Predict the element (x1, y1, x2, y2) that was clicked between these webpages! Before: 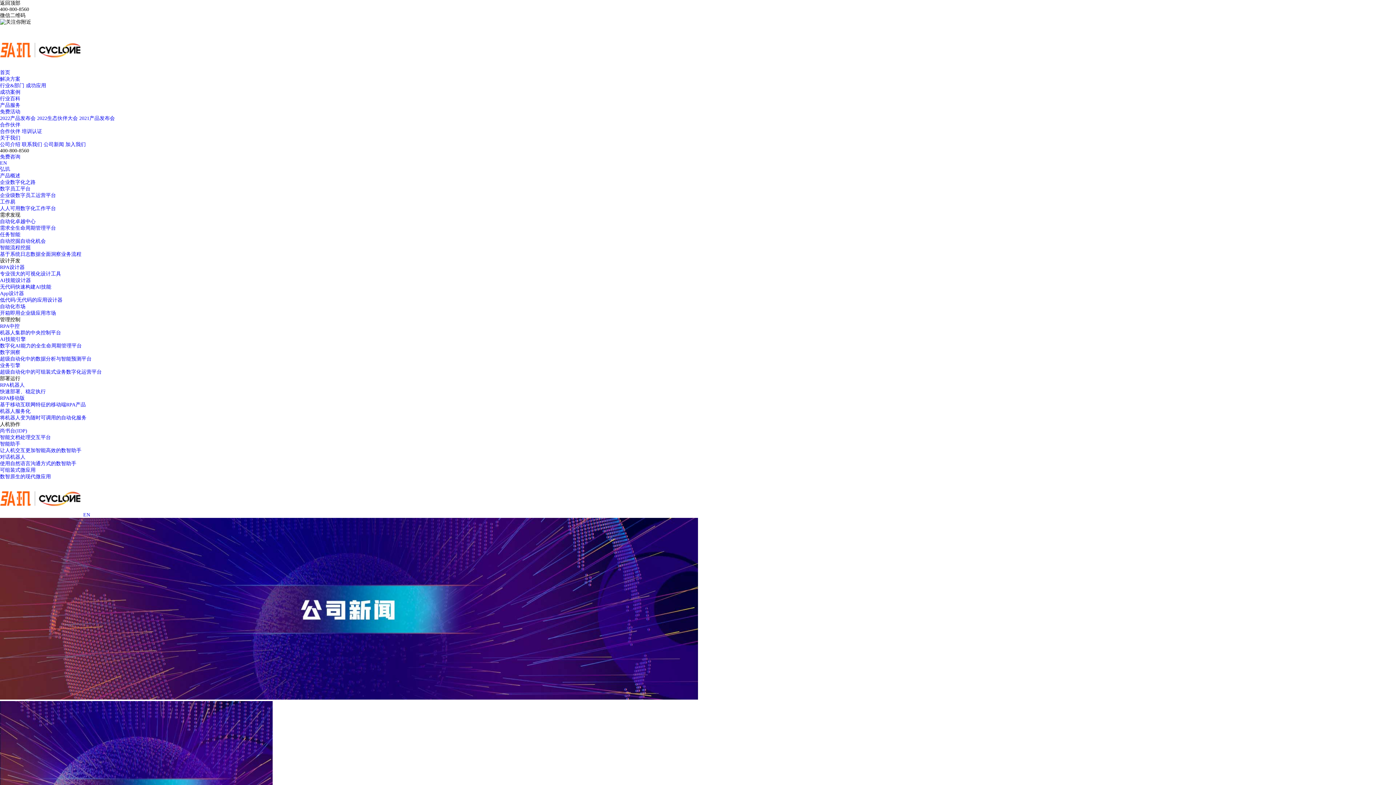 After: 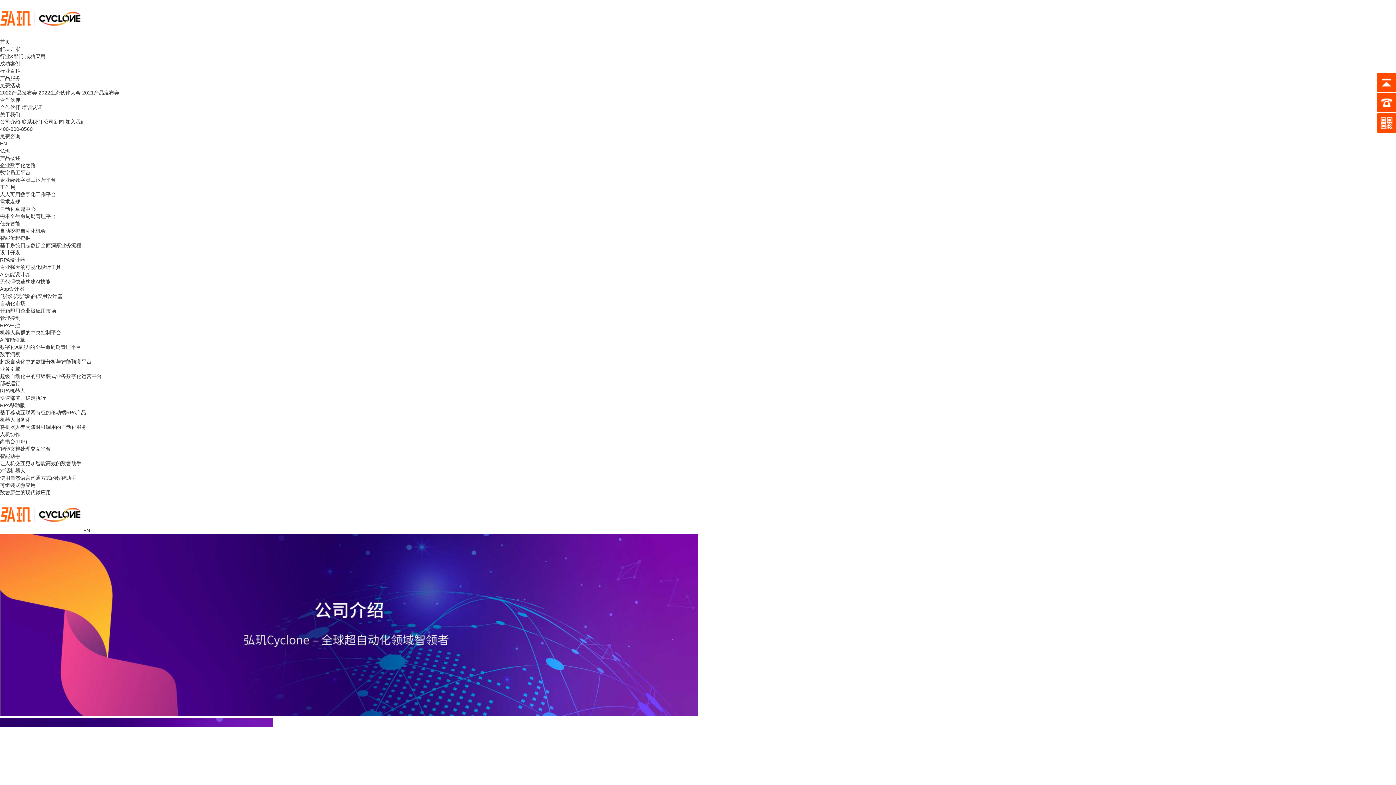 Action: bbox: (0, 141, 20, 147) label: 公司介绍